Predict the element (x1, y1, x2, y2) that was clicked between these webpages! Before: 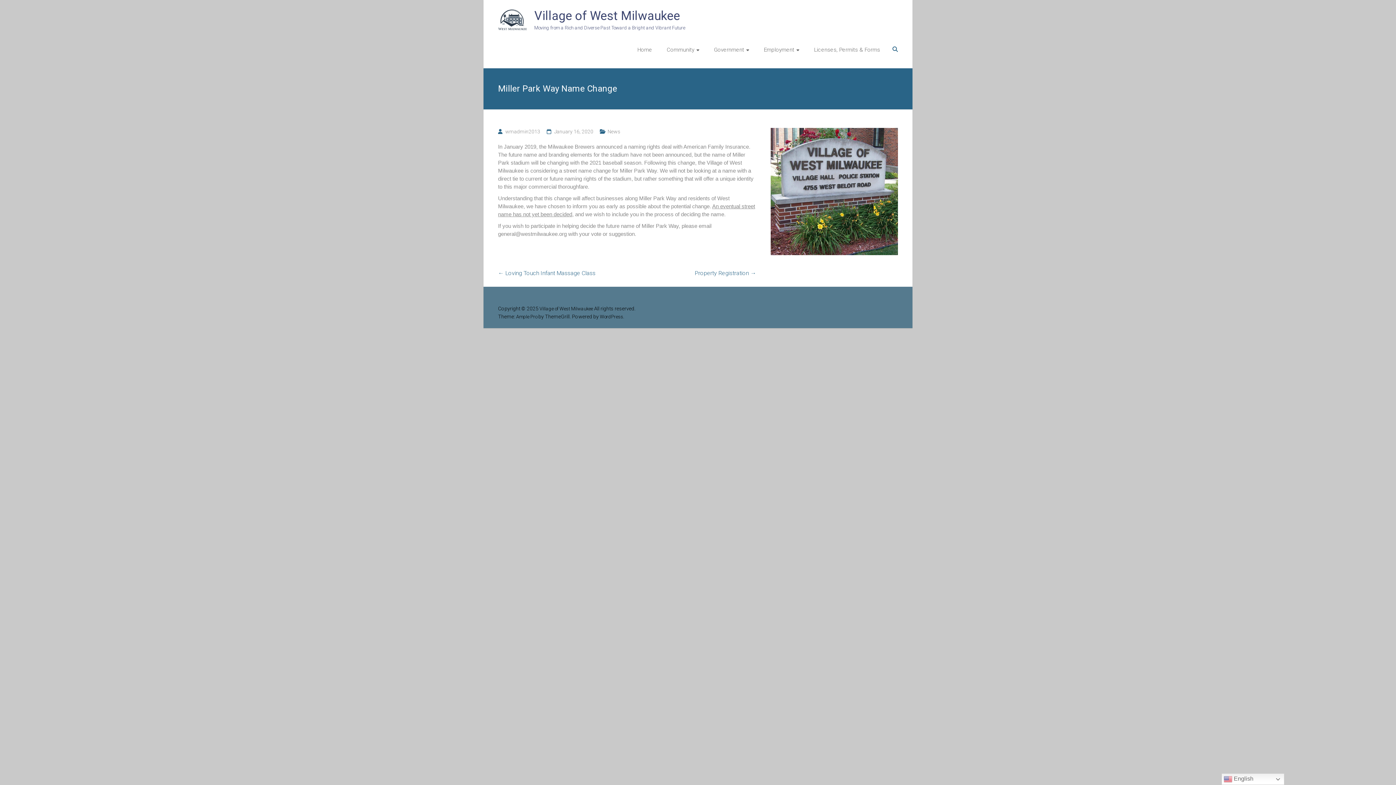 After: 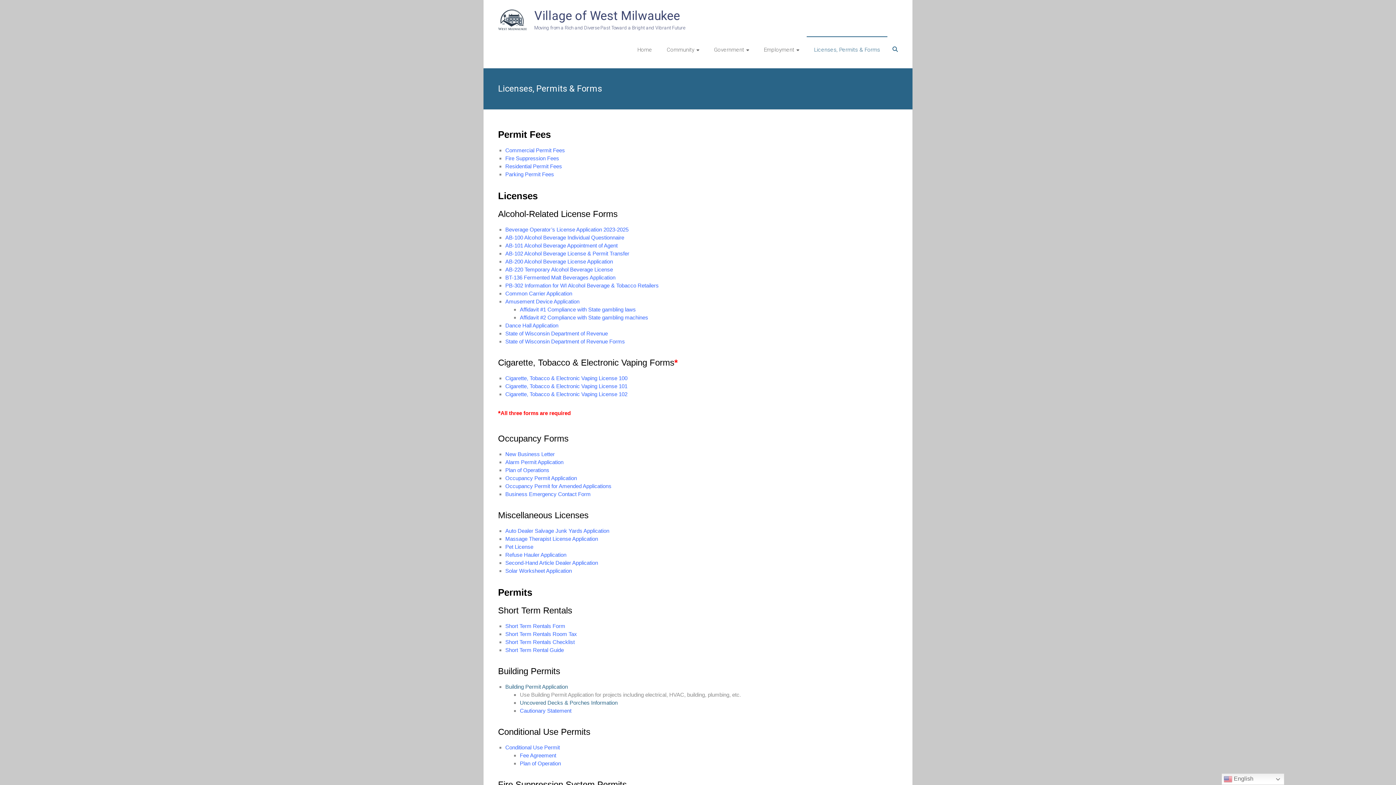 Action: label: Licenses, Permits & Forms bbox: (814, 37, 880, 62)